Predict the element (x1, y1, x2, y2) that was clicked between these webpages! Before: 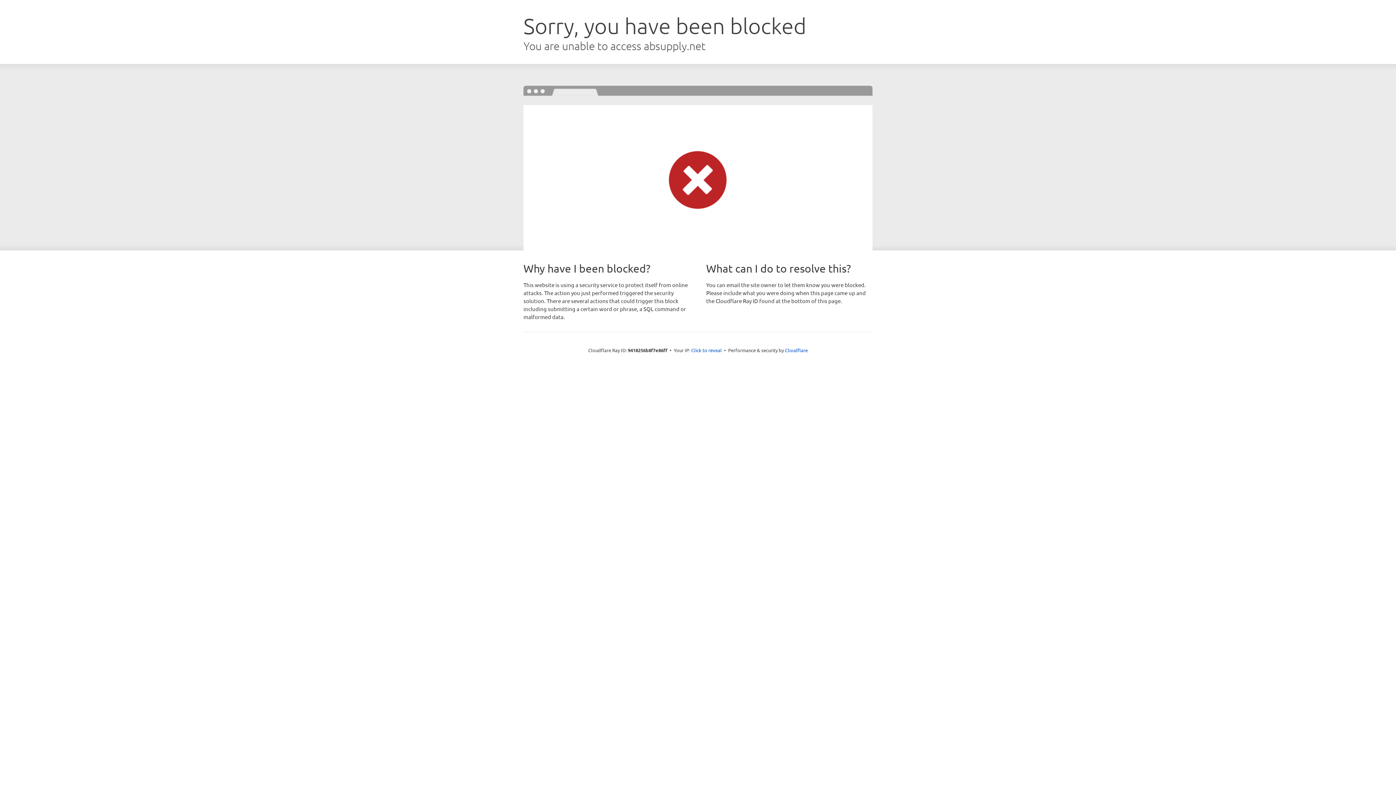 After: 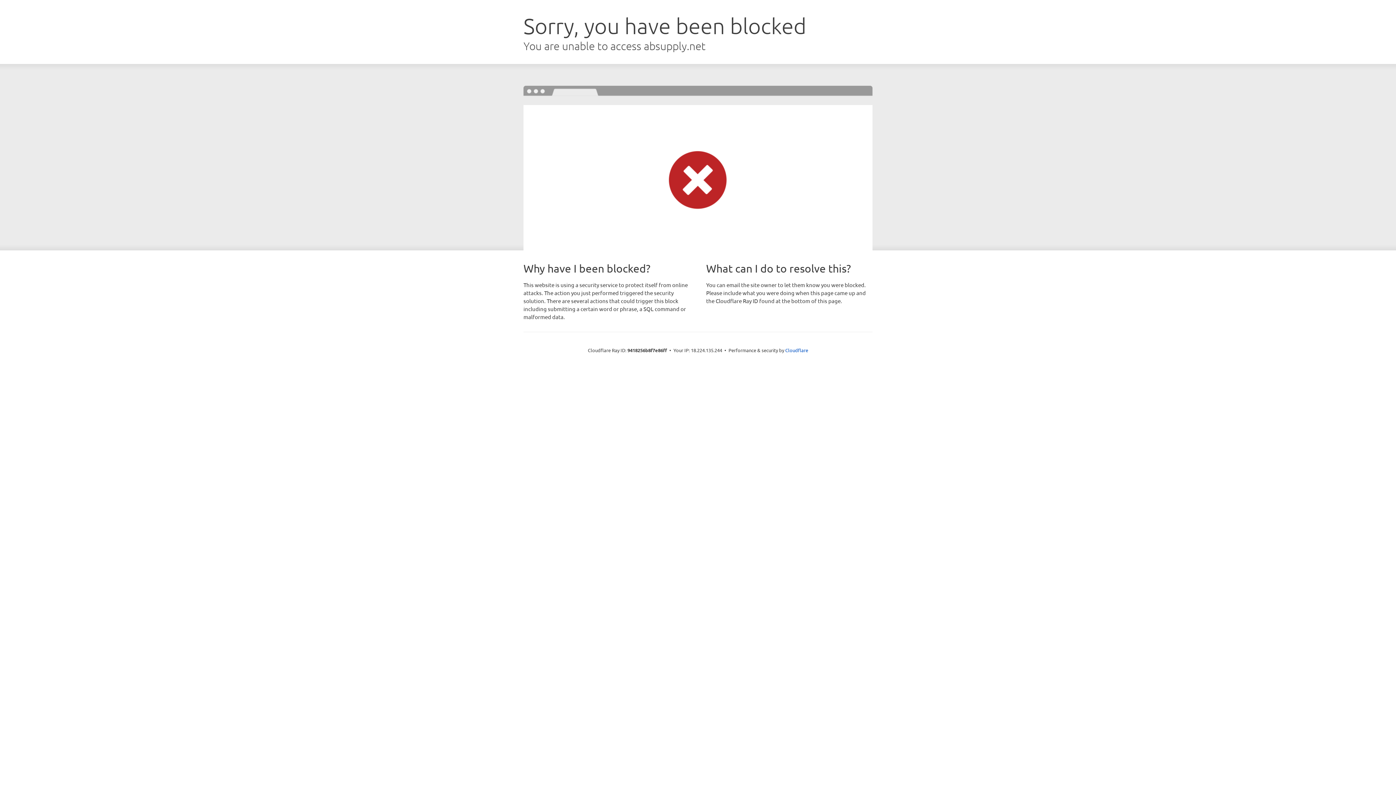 Action: label: Click to reveal bbox: (691, 346, 722, 353)